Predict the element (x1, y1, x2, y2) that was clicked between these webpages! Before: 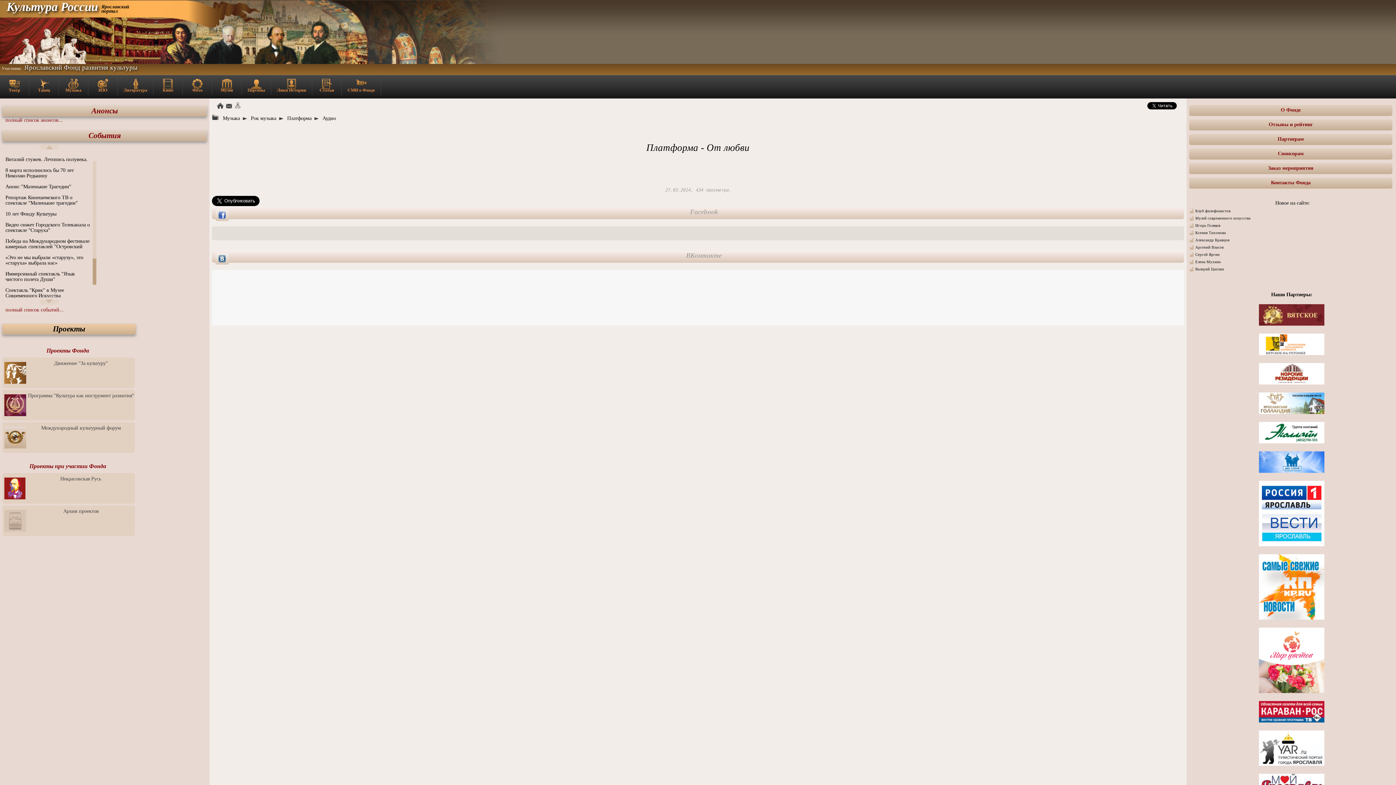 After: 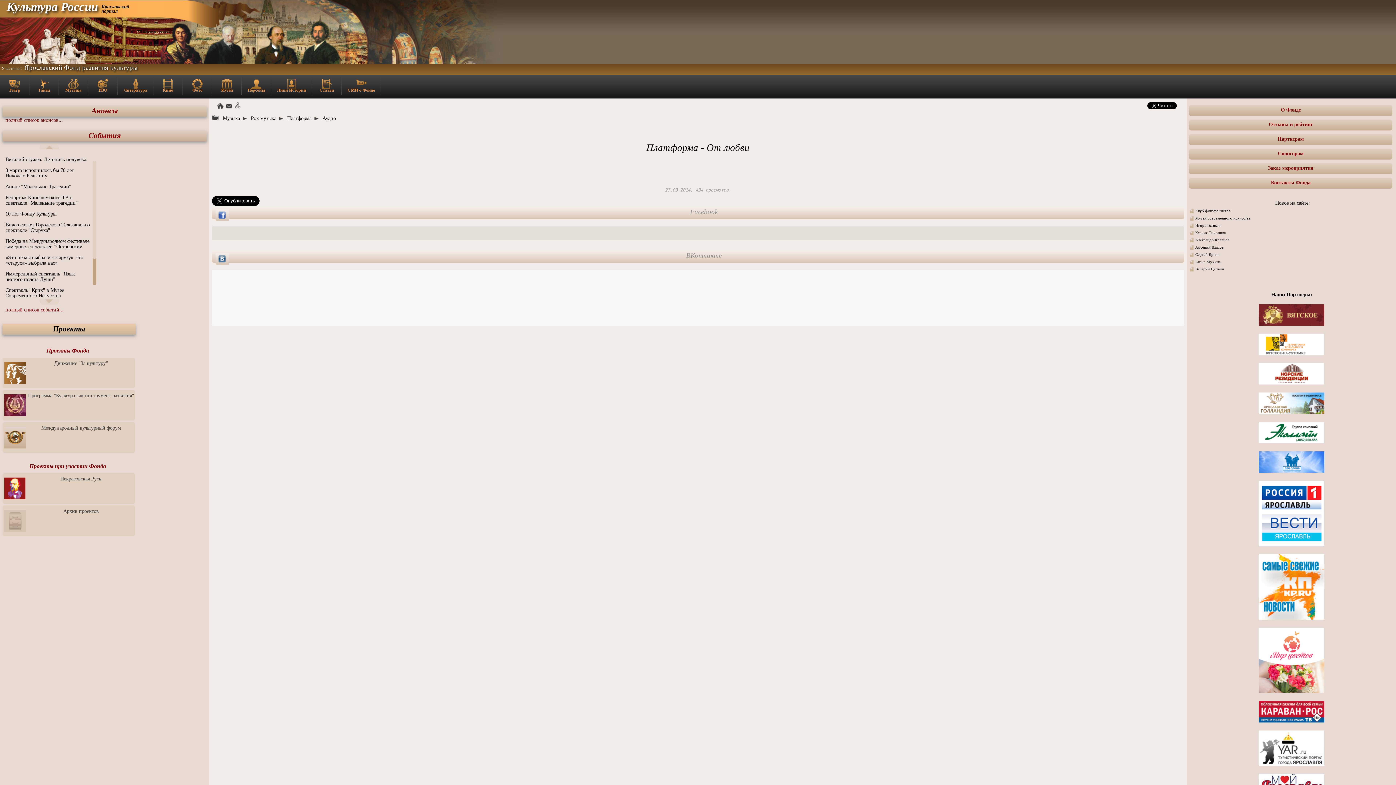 Action: bbox: (1259, 350, 1324, 356)